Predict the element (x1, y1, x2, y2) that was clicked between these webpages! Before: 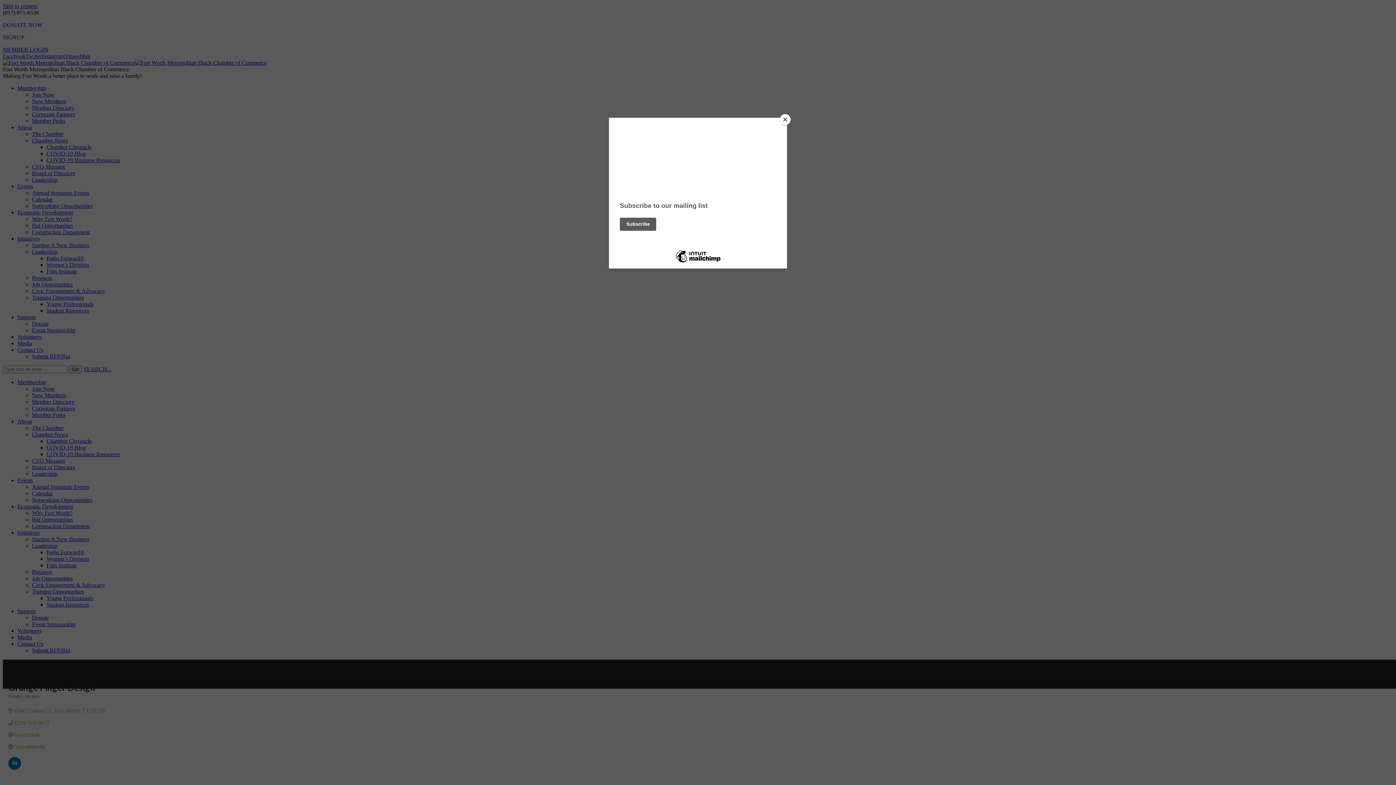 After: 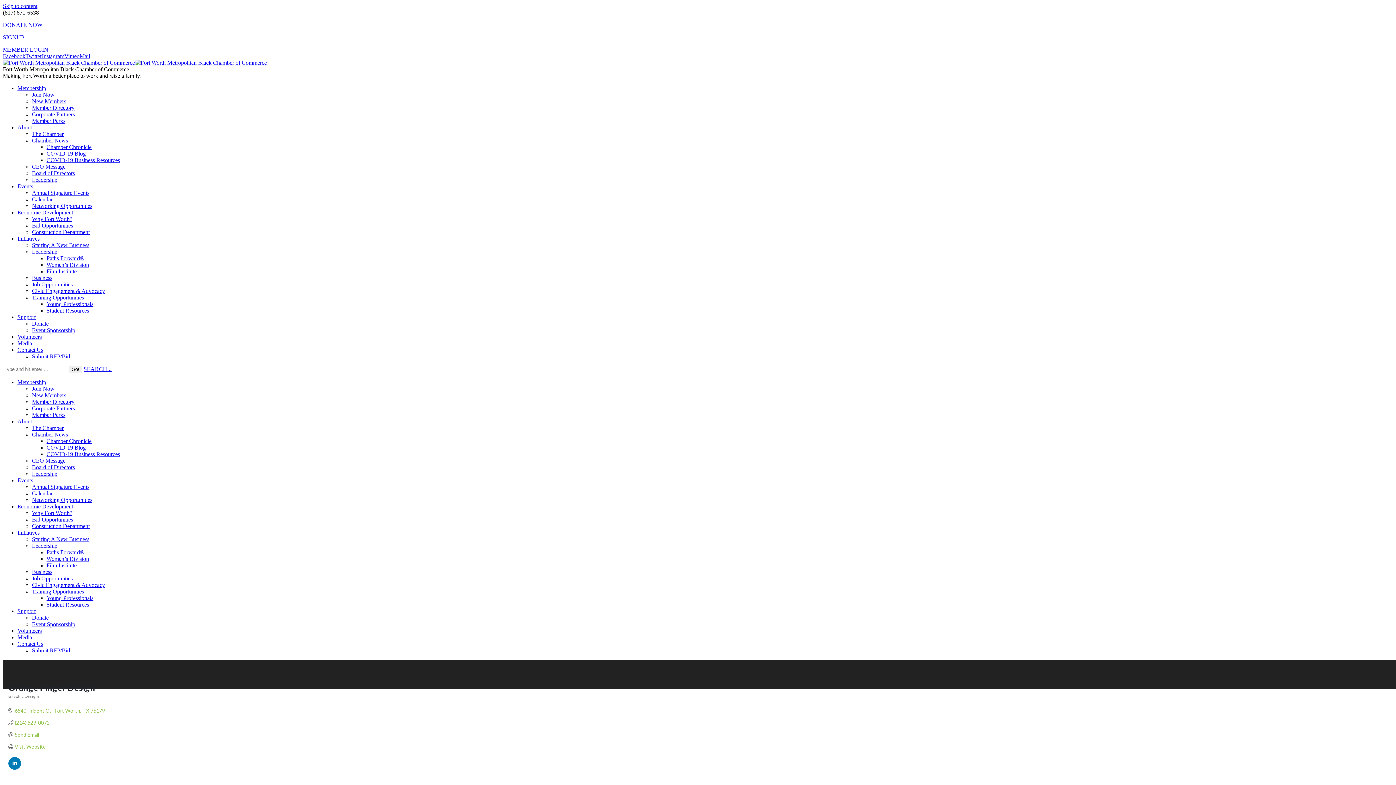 Action: label: Close bbox: (780, 114, 790, 125)